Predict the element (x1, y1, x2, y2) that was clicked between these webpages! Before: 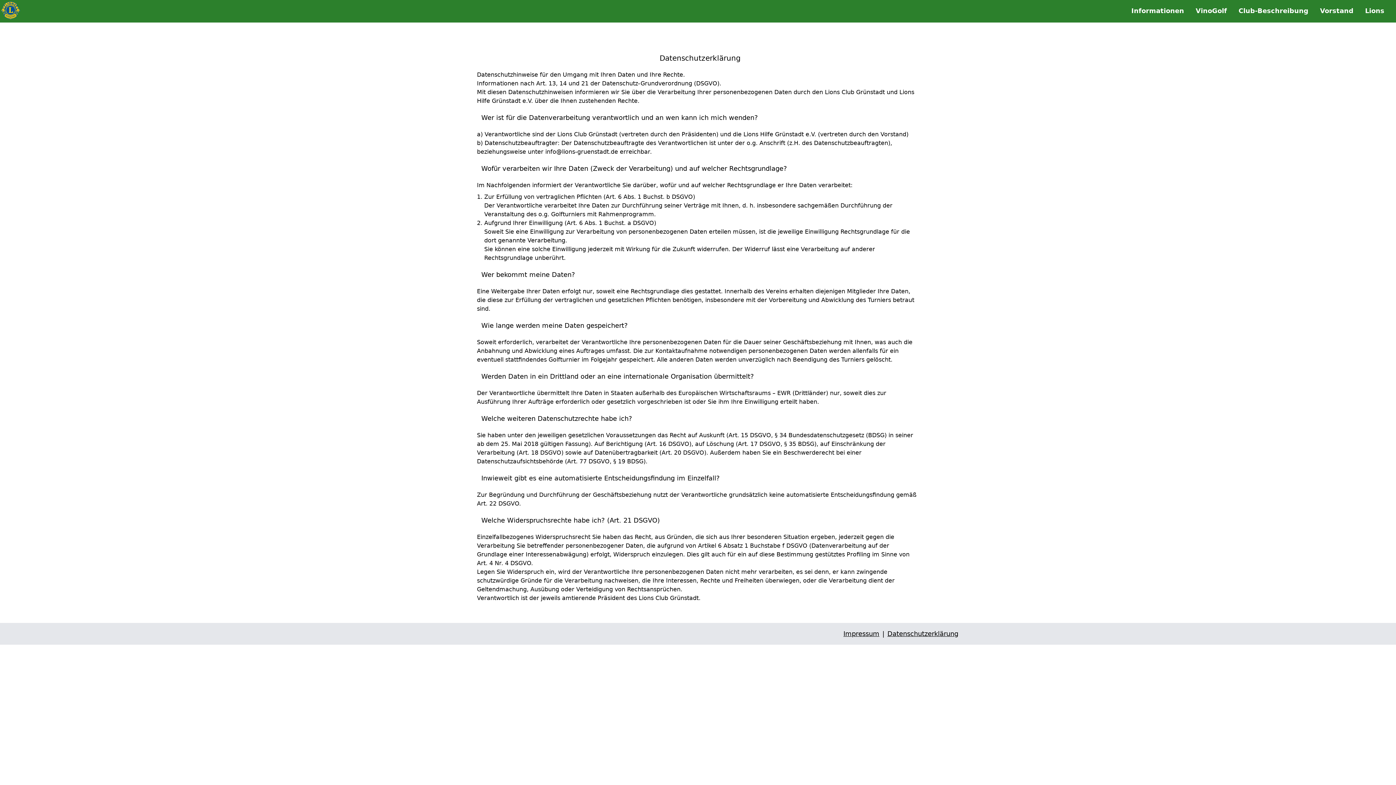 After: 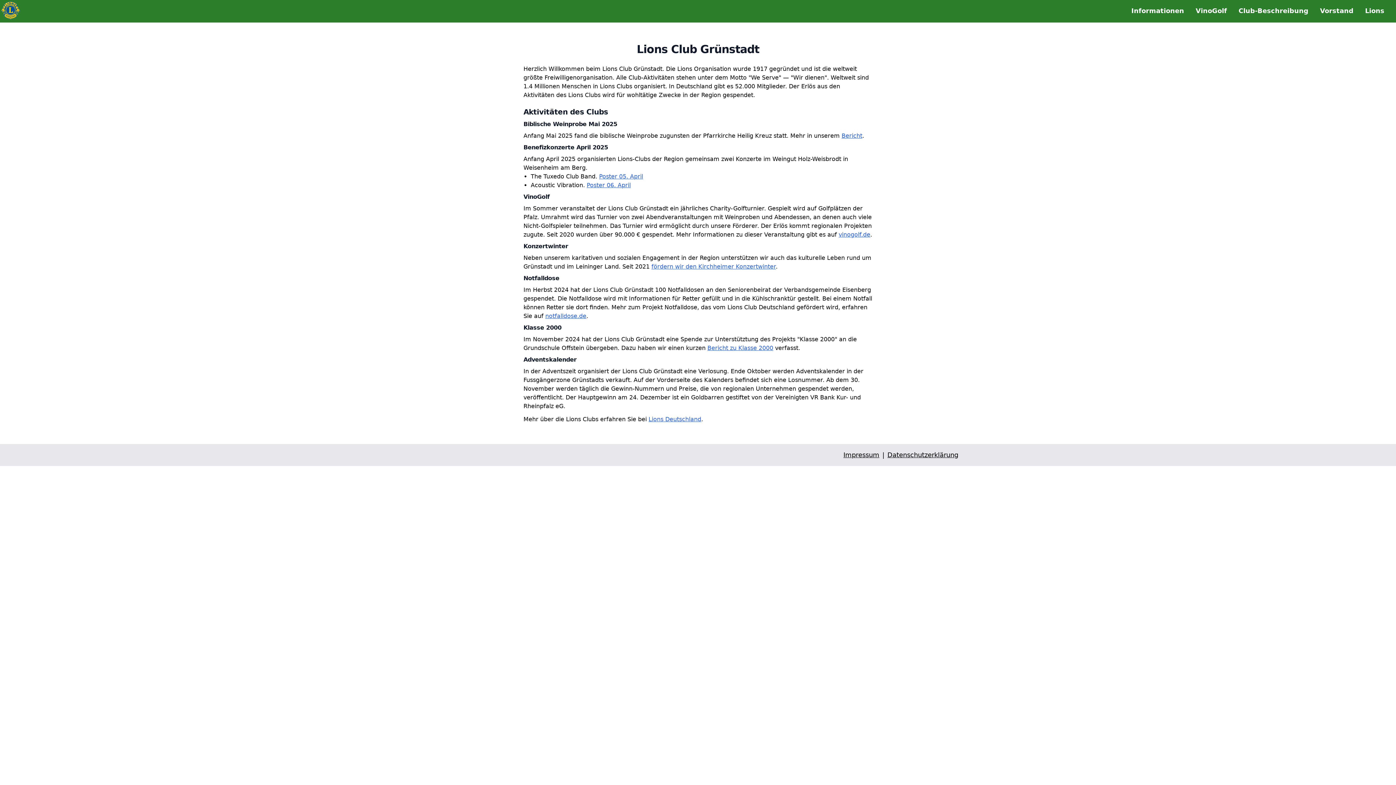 Action: bbox: (1131, 5, 1184, 16) label: Informationen